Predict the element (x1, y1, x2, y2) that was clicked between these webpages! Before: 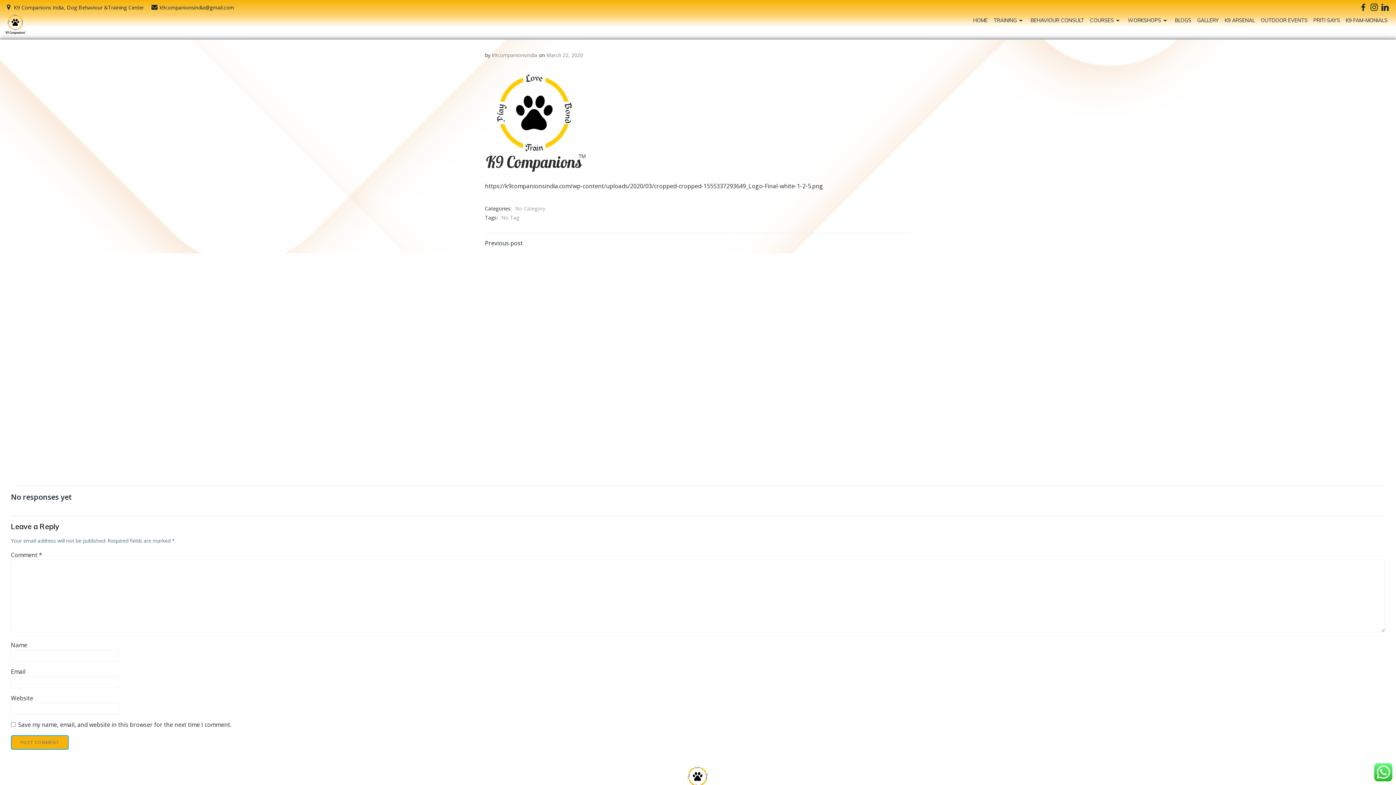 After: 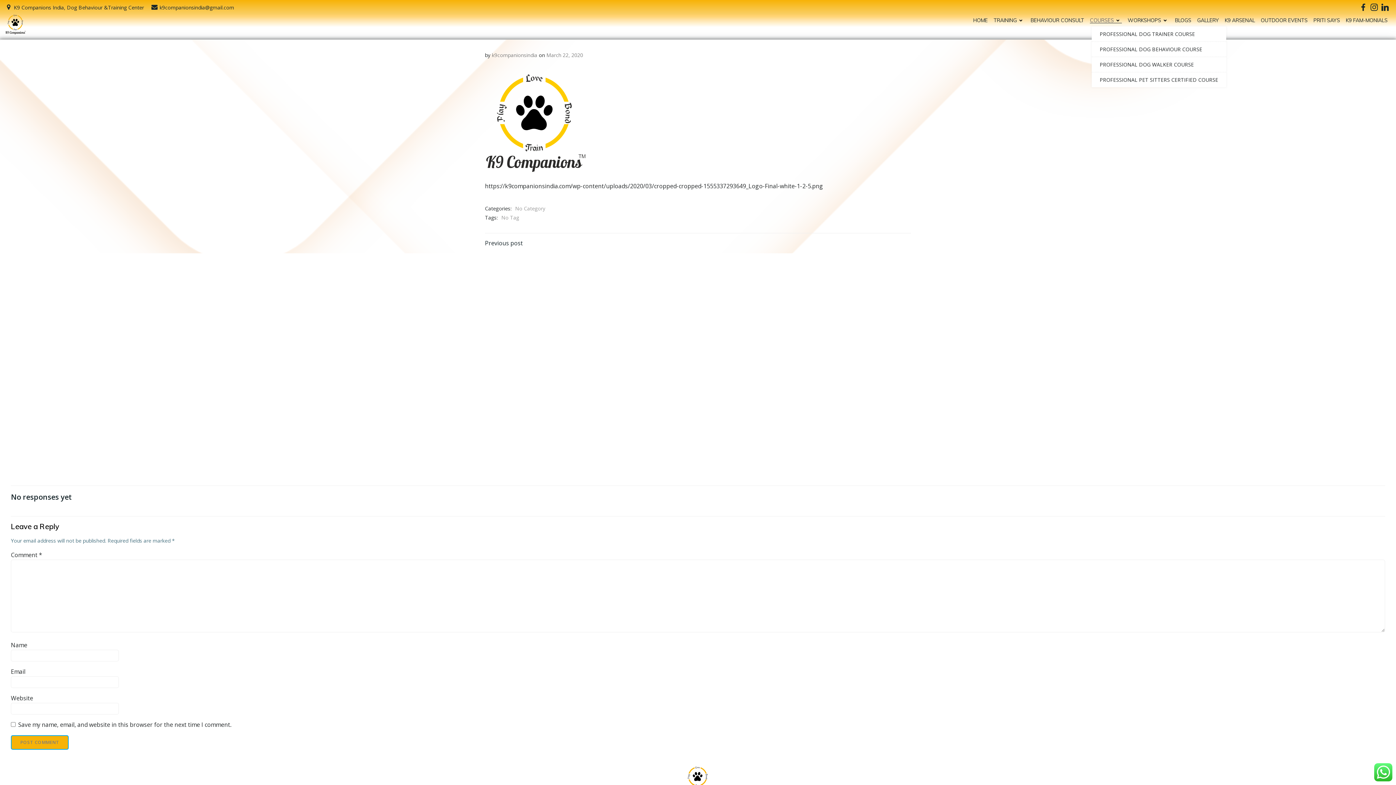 Action: label: COURSES bbox: (1090, 17, 1122, 22)